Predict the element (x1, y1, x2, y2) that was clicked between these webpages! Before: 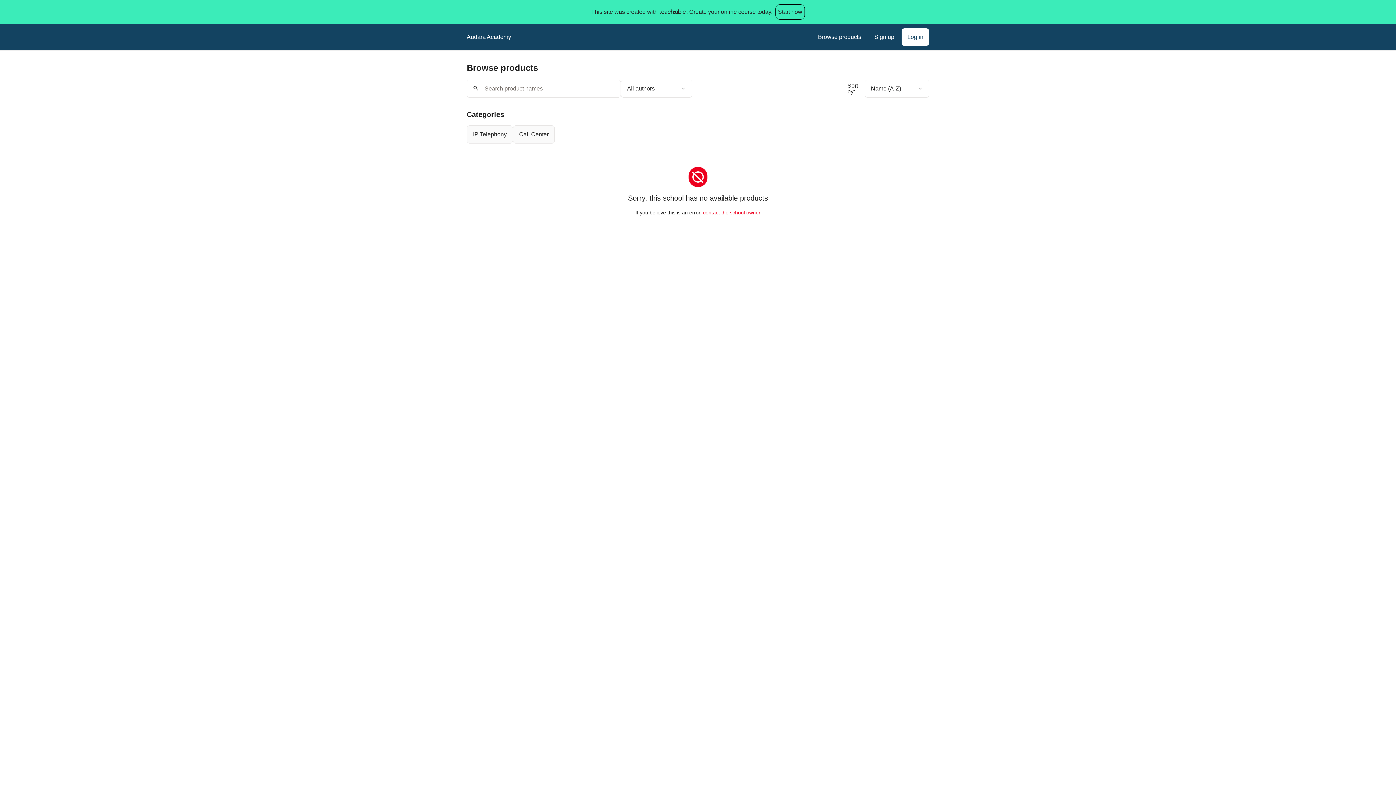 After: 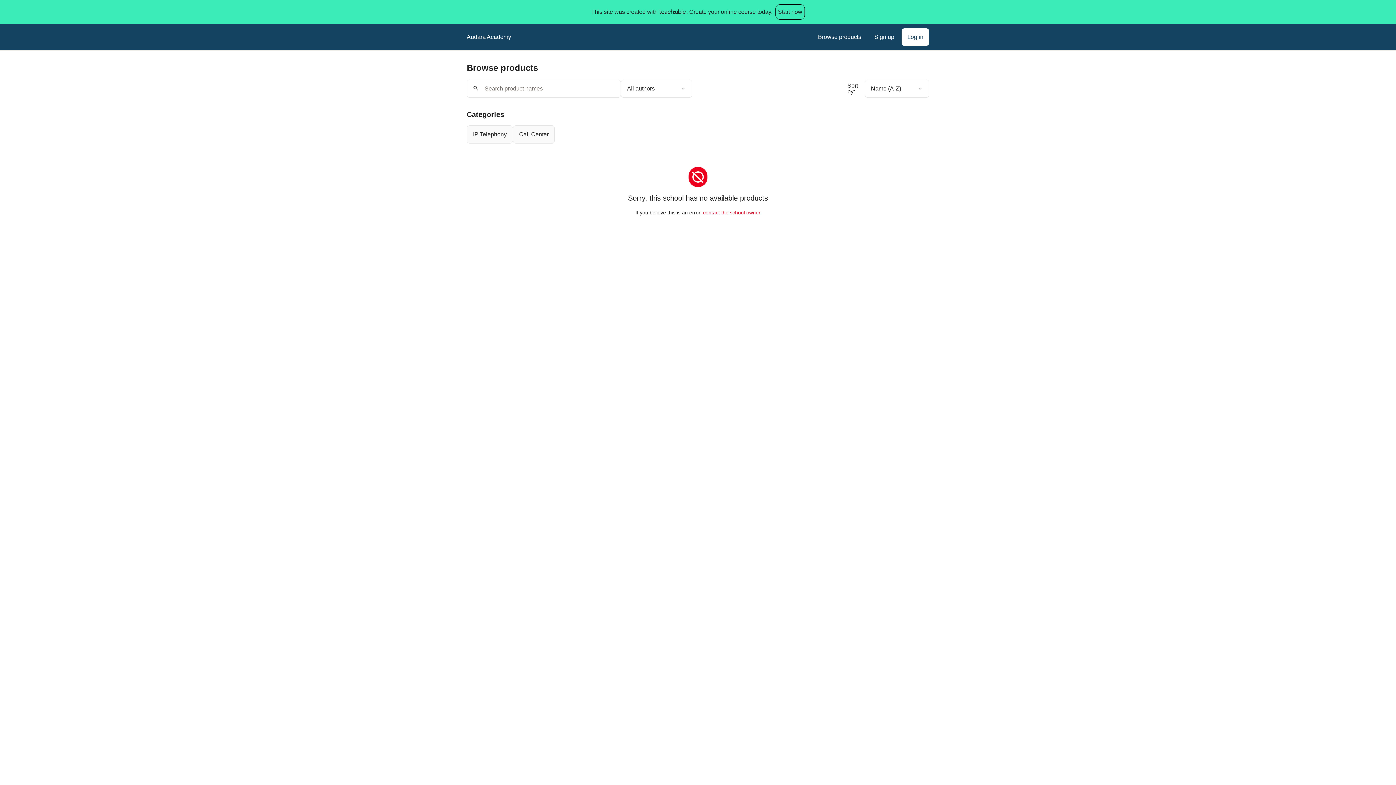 Action: bbox: (657, 9, 686, 14)